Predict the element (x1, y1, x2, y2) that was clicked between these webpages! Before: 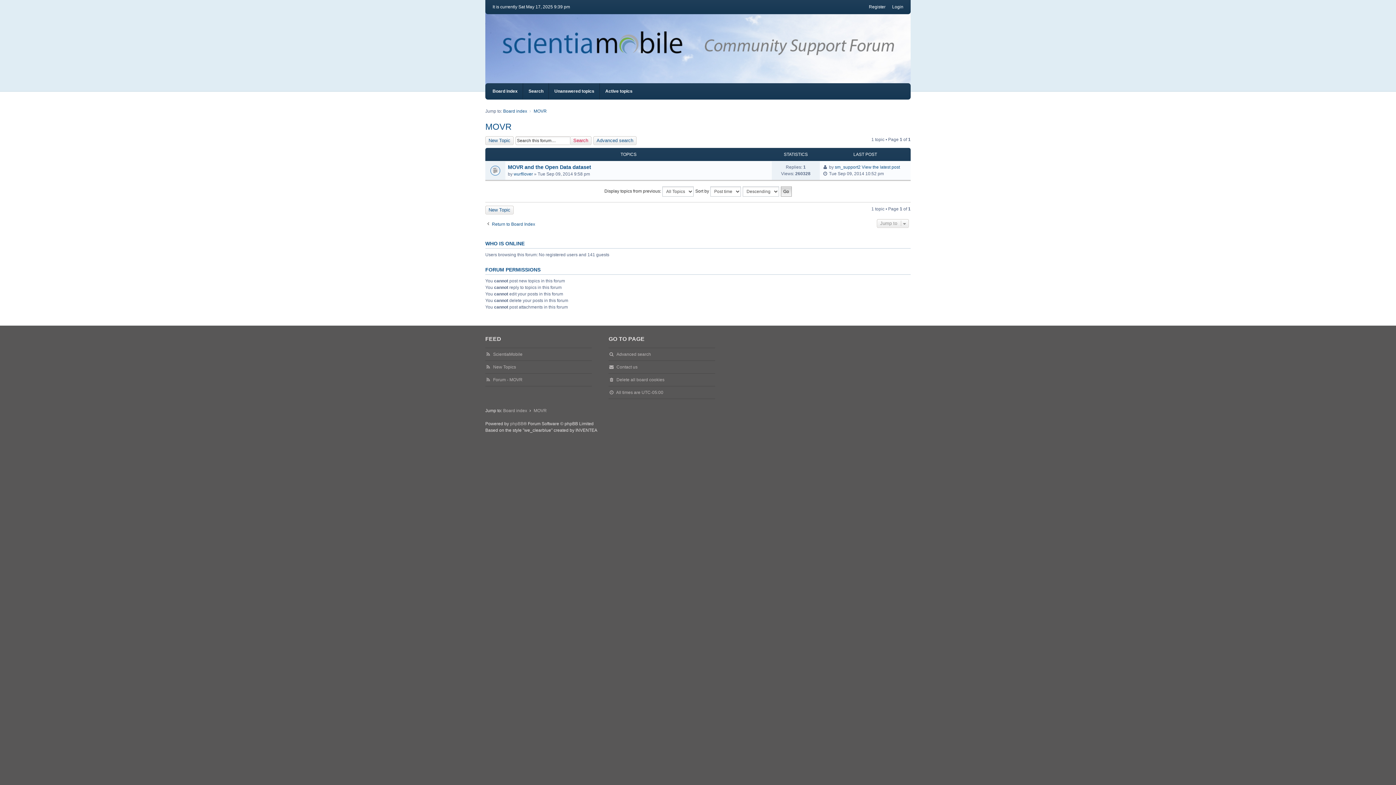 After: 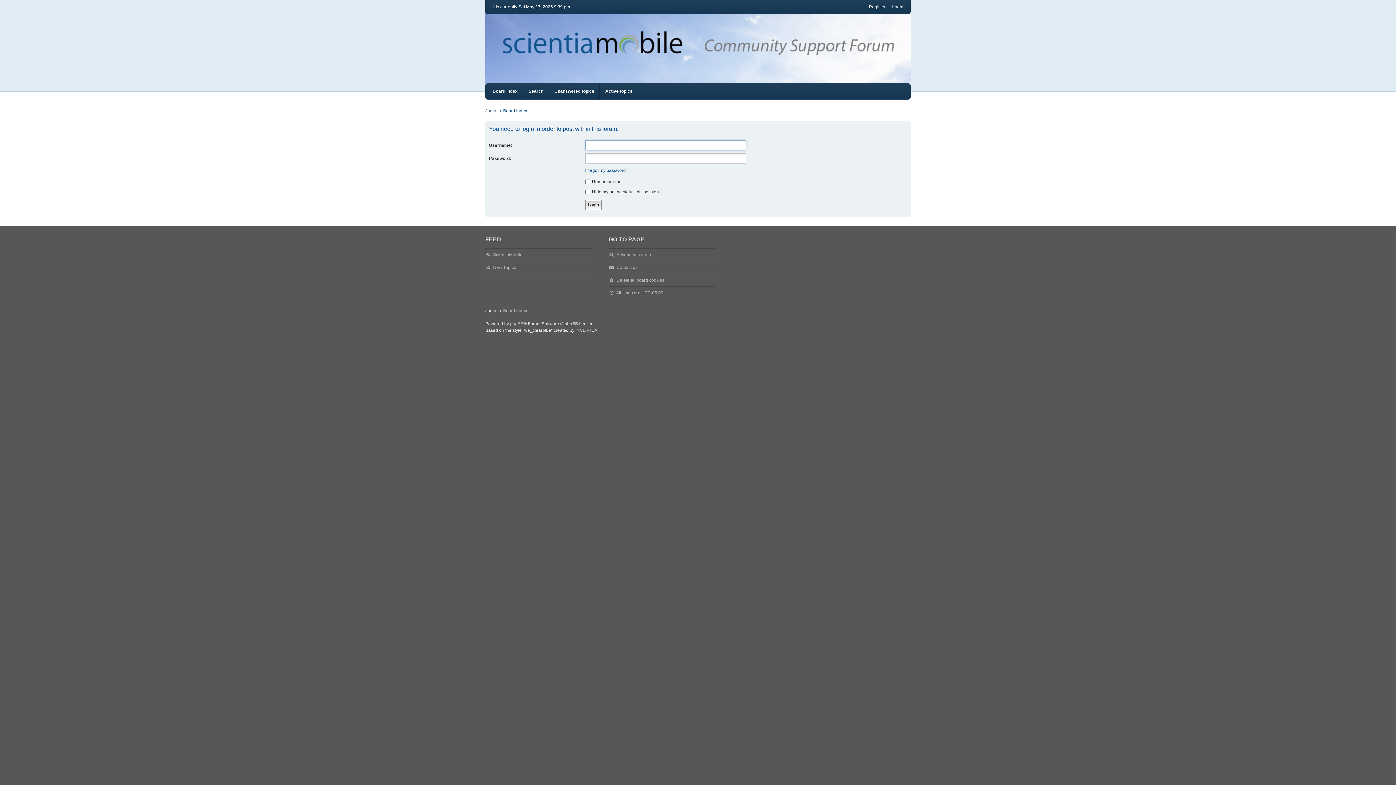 Action: bbox: (485, 136, 513, 145) label: New Topic